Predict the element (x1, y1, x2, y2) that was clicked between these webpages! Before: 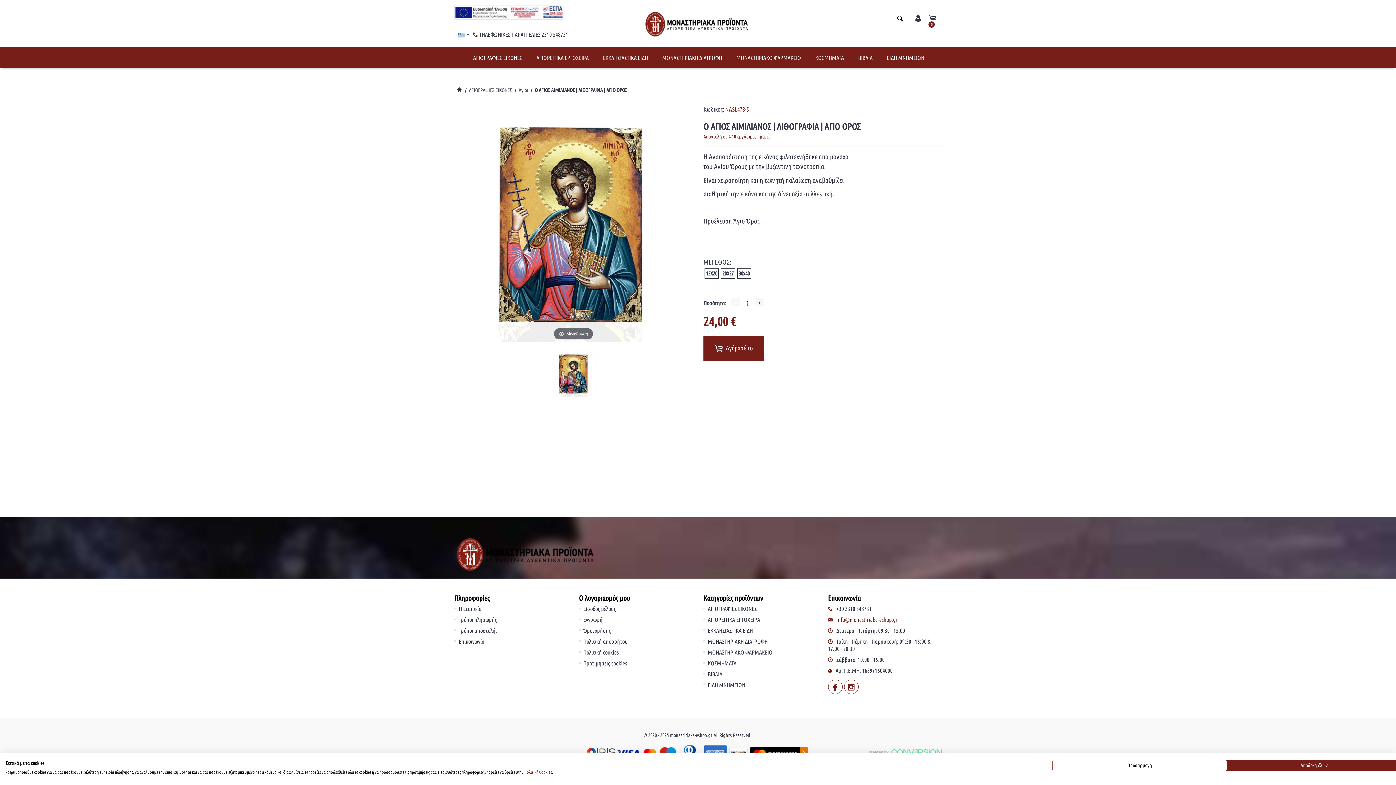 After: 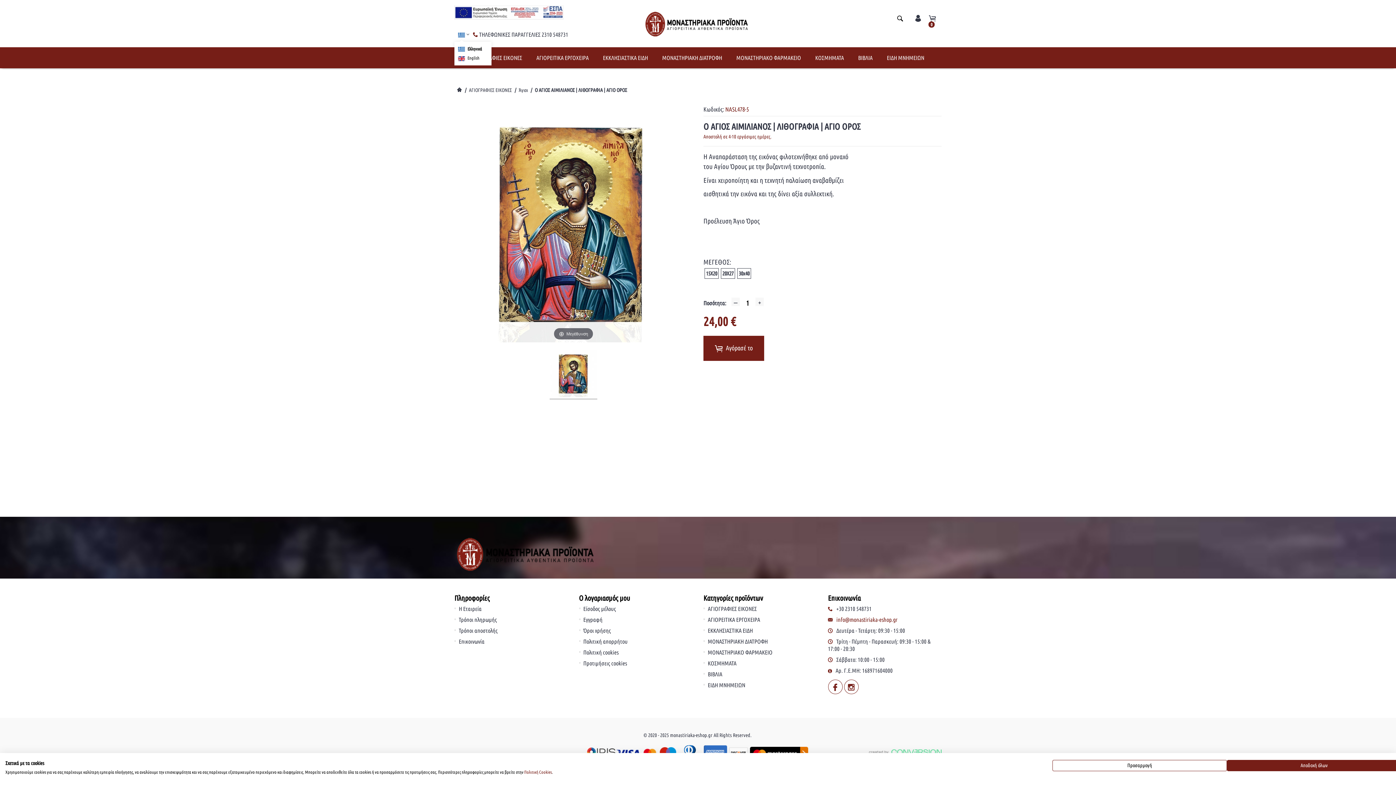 Action: bbox: (456, 27, 471, 41)